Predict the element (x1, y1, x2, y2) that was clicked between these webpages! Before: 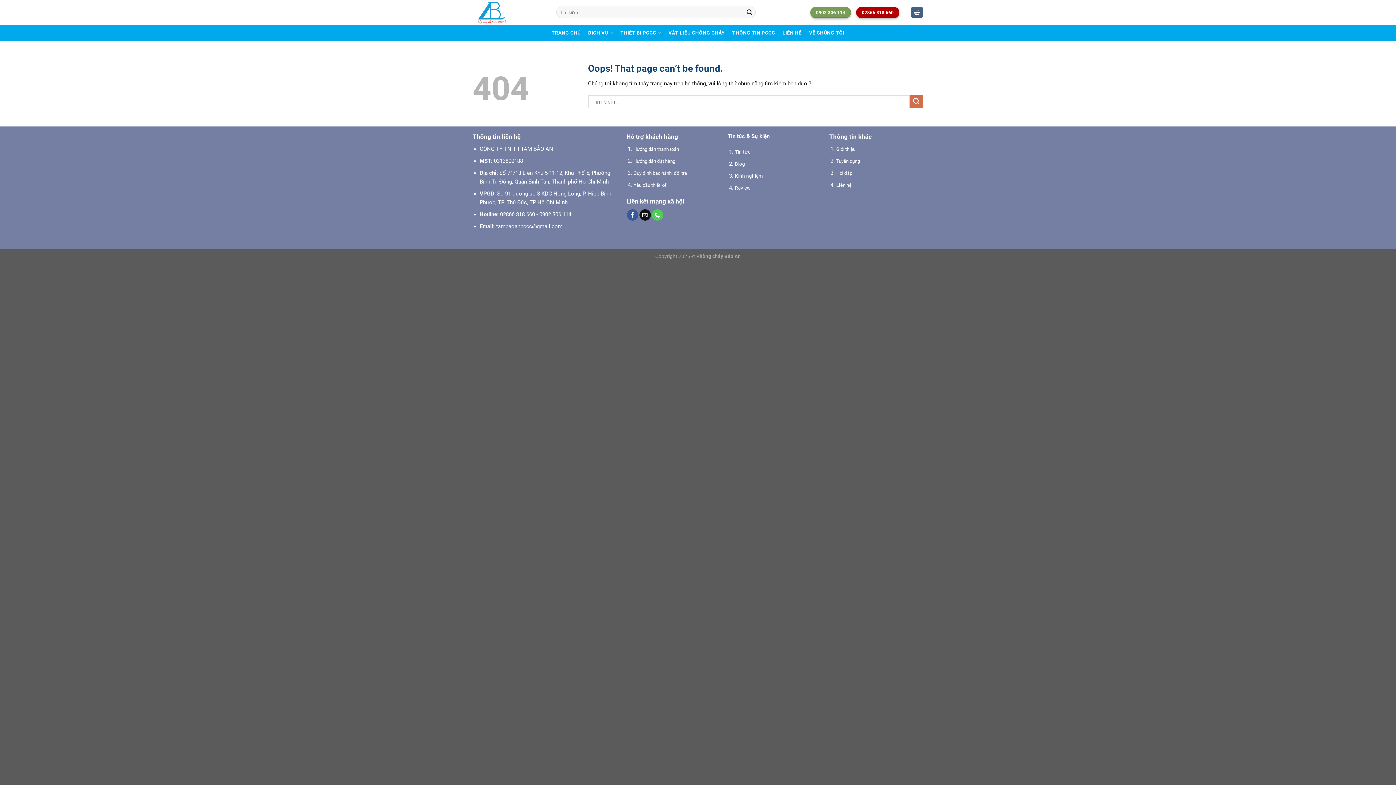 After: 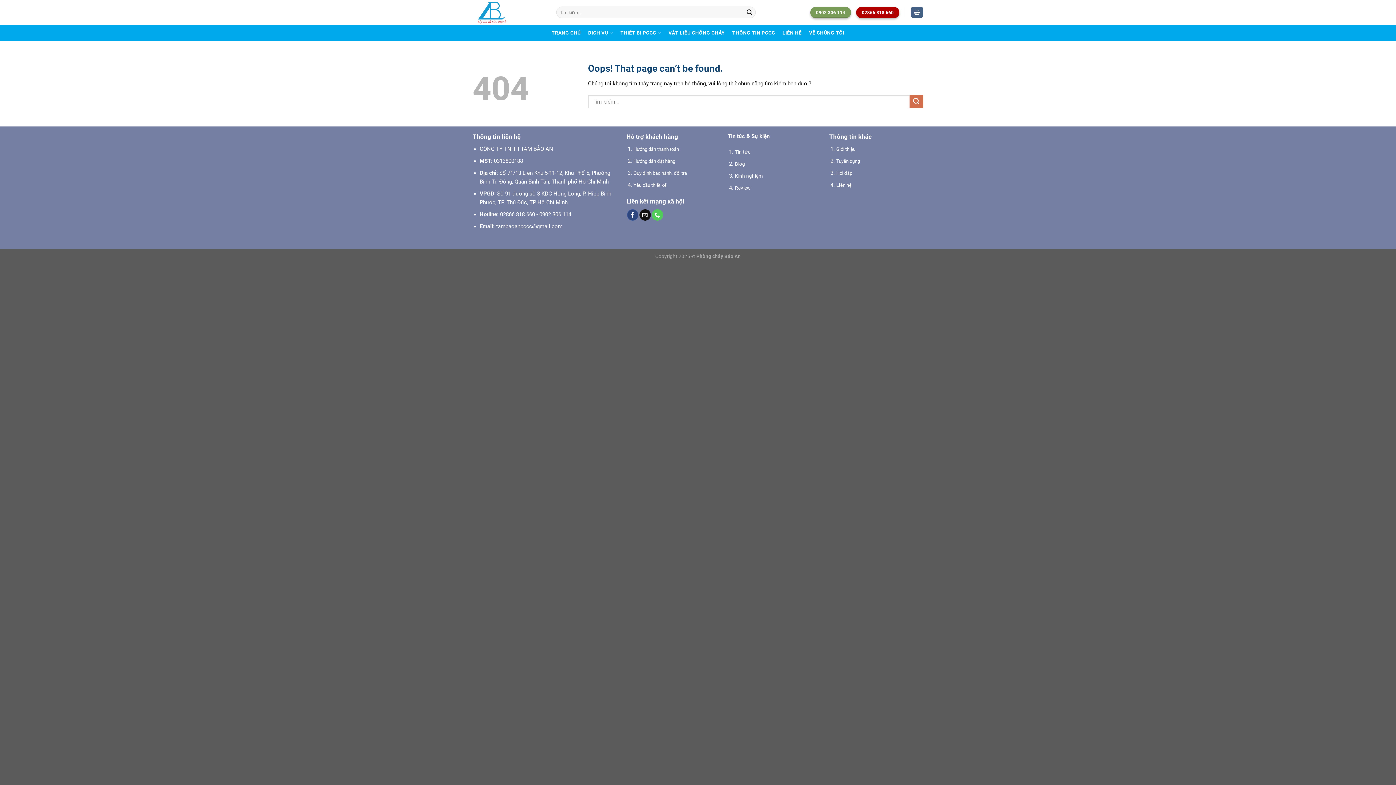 Action: bbox: (627, 209, 638, 220) label: Follow on Facebook